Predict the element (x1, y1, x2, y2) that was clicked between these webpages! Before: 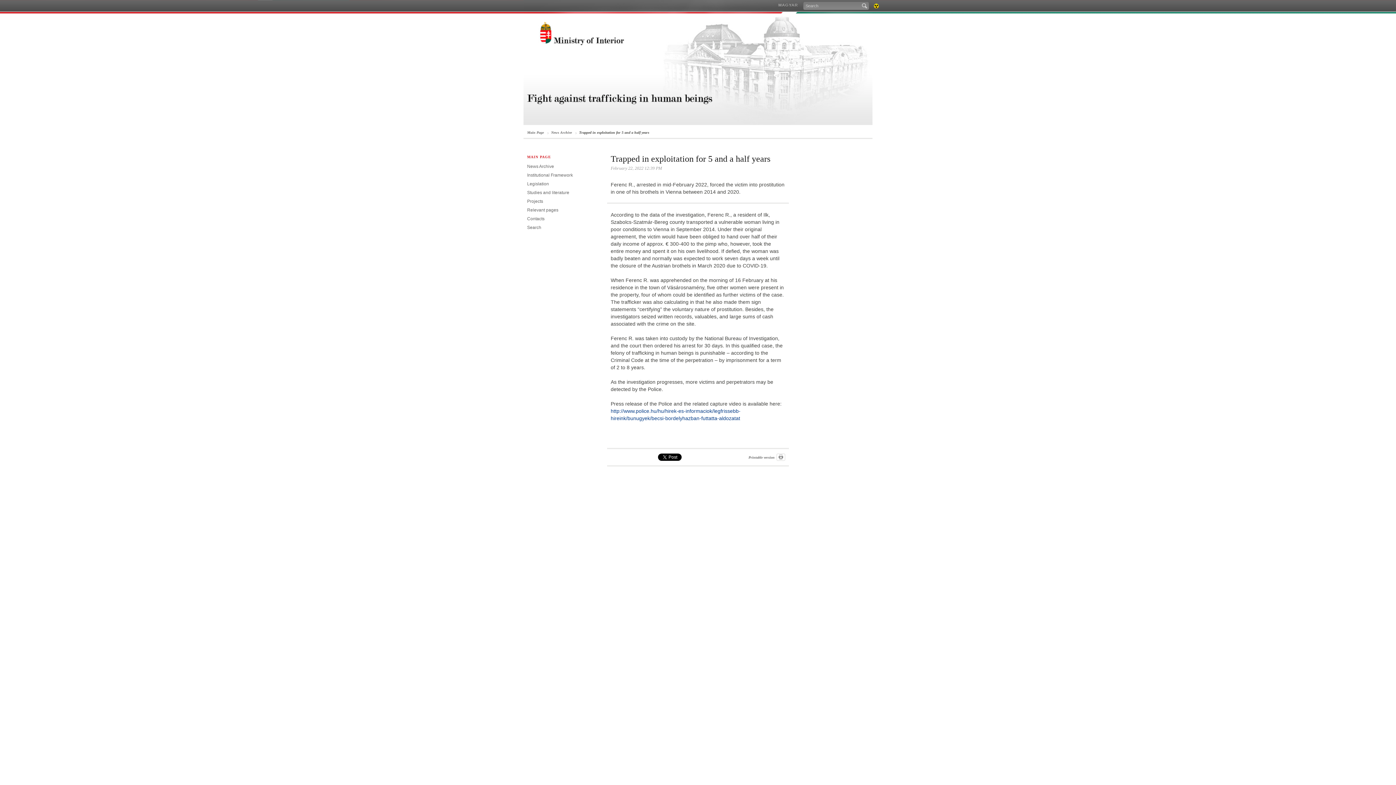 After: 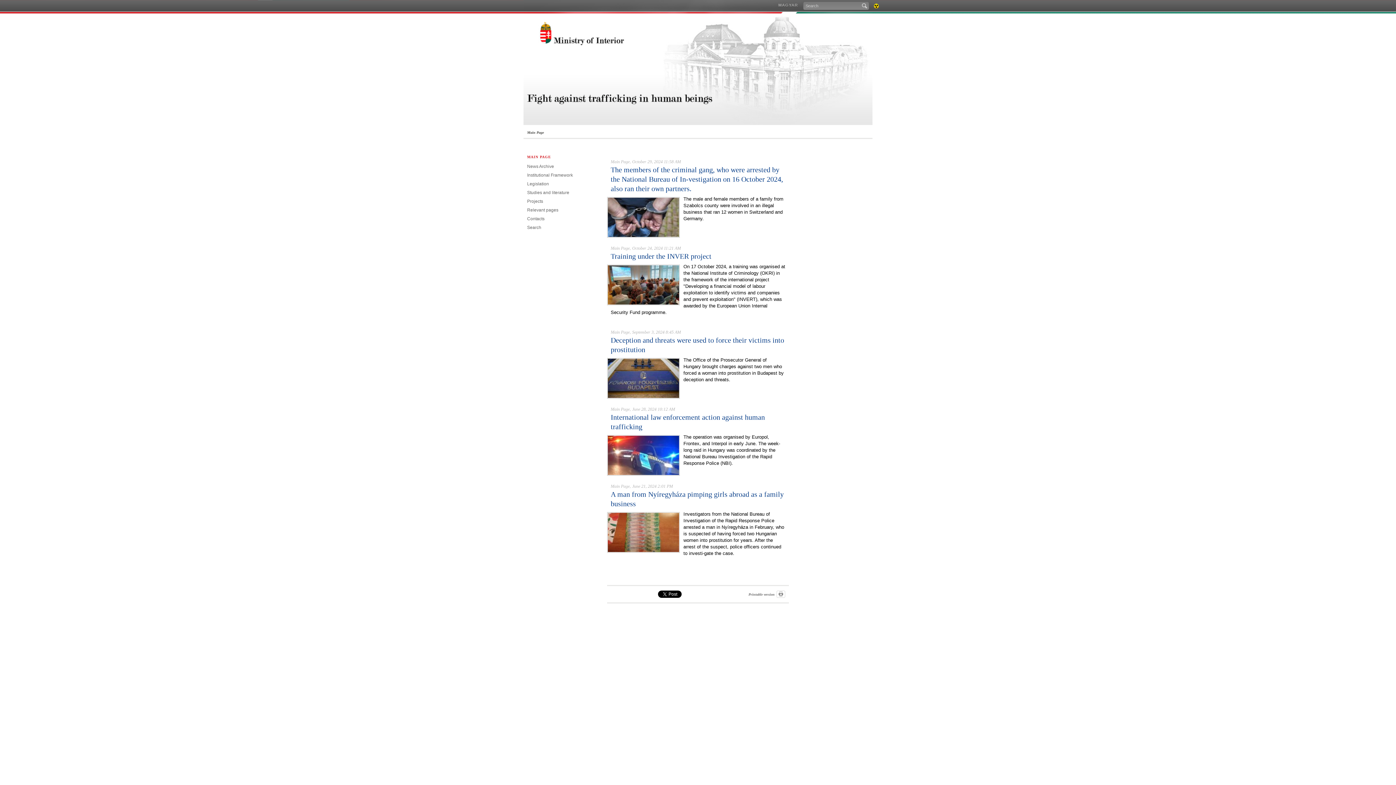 Action: label: Main Page bbox: (525, 129, 545, 135)